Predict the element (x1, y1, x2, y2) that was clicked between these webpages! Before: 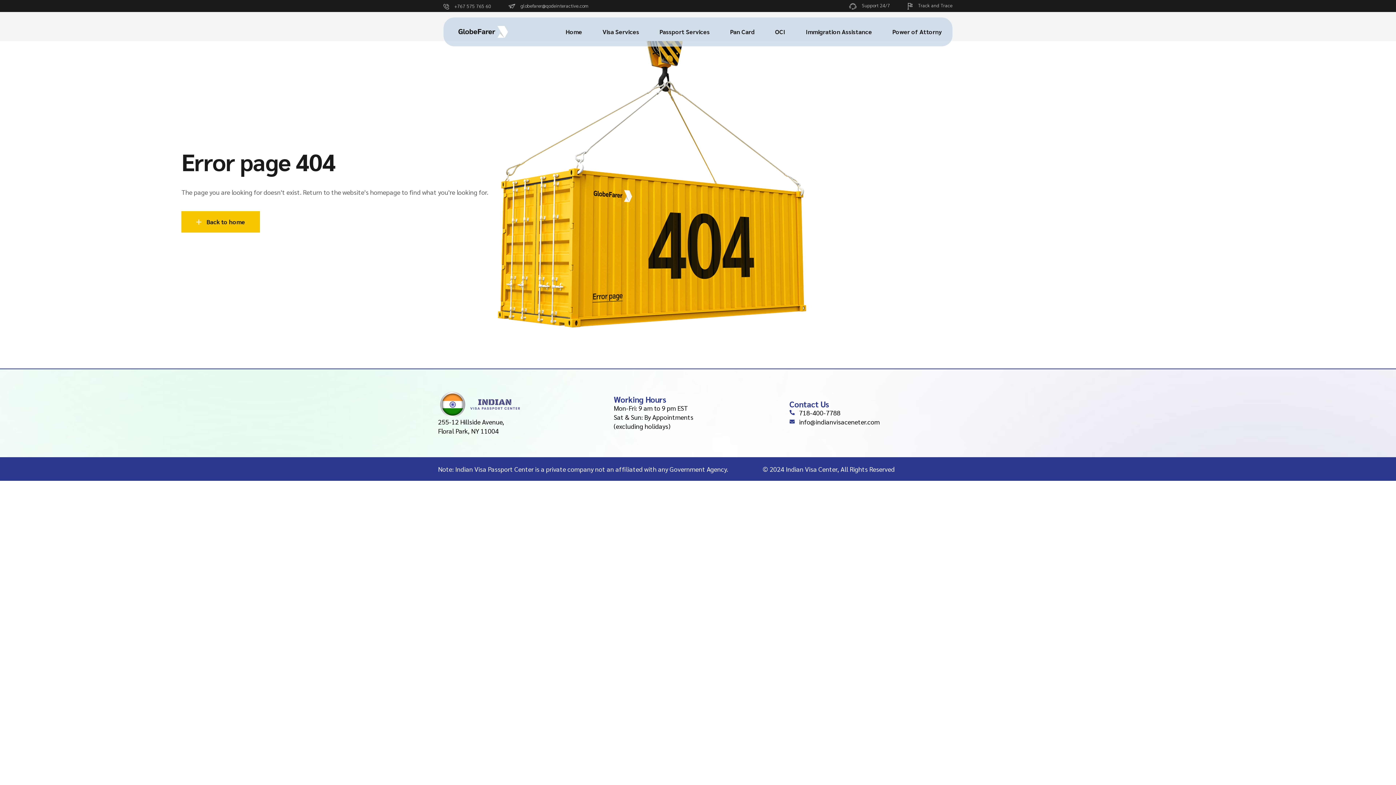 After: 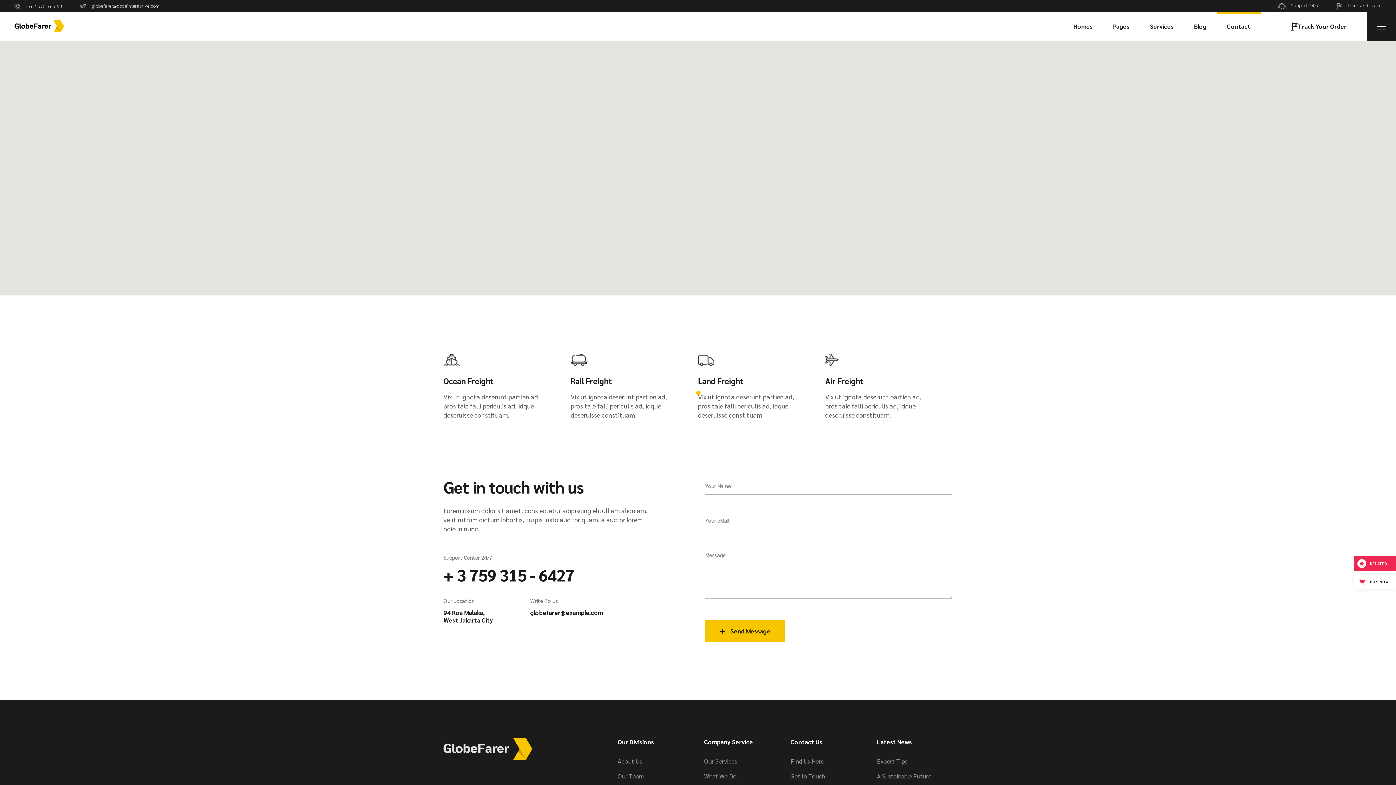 Action: label: Support 24/7 bbox: (849, 2, 890, 9)